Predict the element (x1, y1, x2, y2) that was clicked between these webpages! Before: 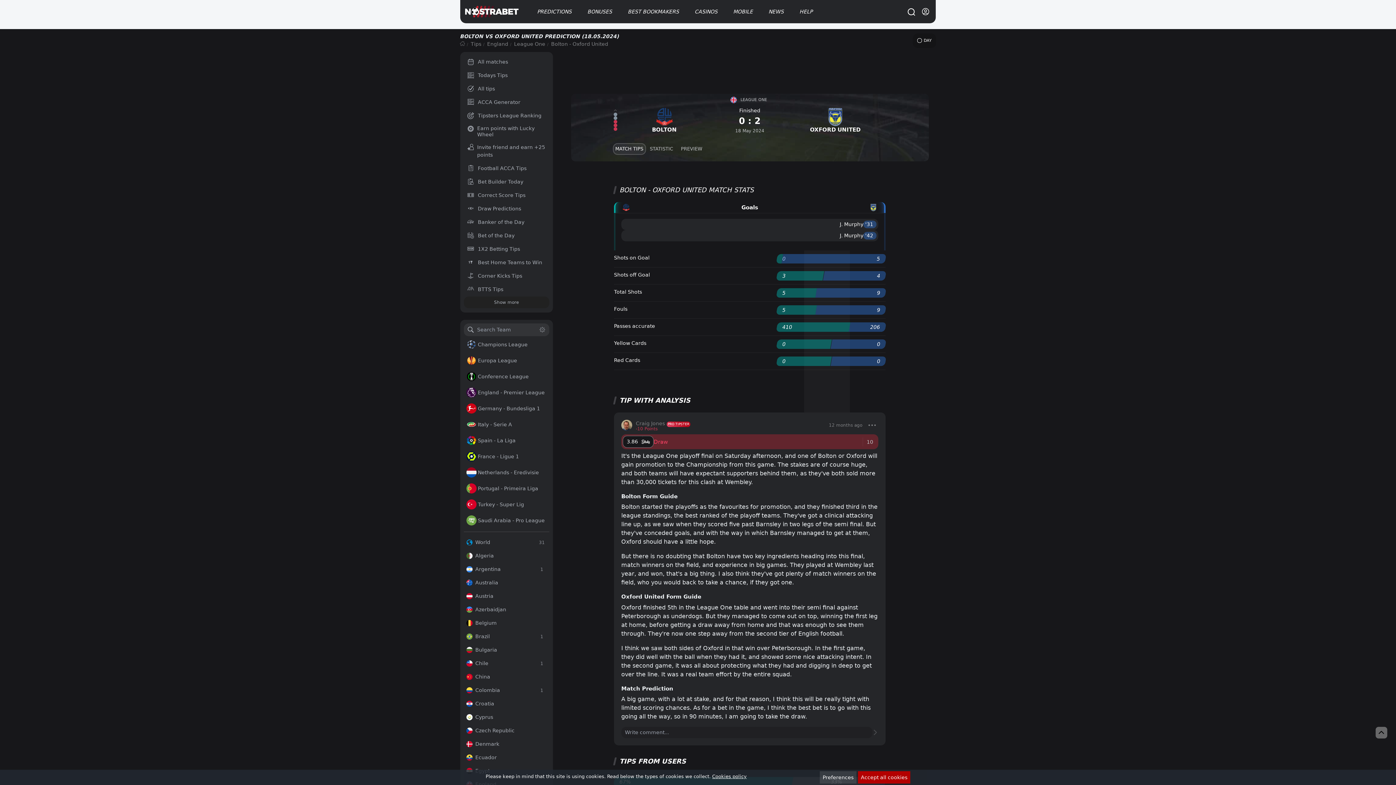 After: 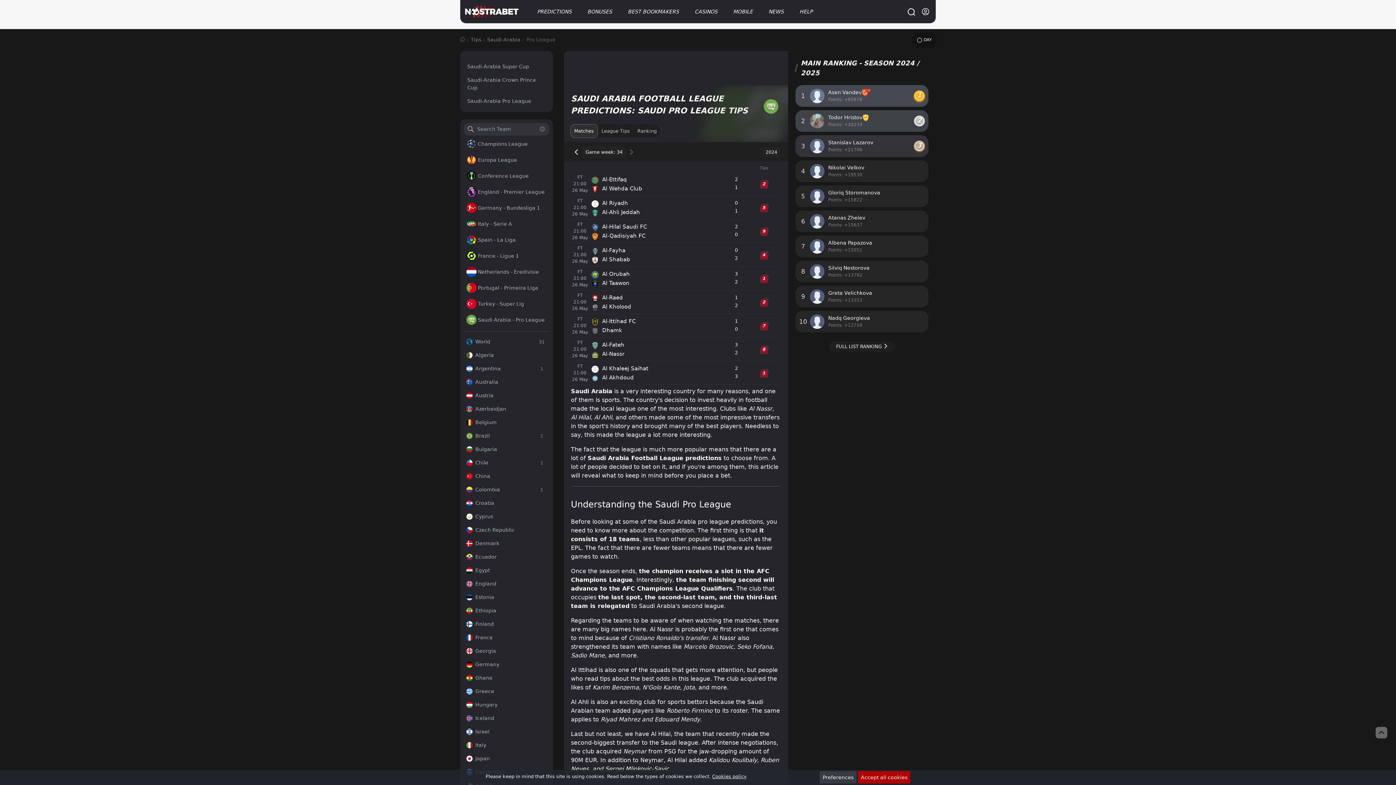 Action: bbox: (463, 513, 549, 528) label: Saudi Arabia - Pro League